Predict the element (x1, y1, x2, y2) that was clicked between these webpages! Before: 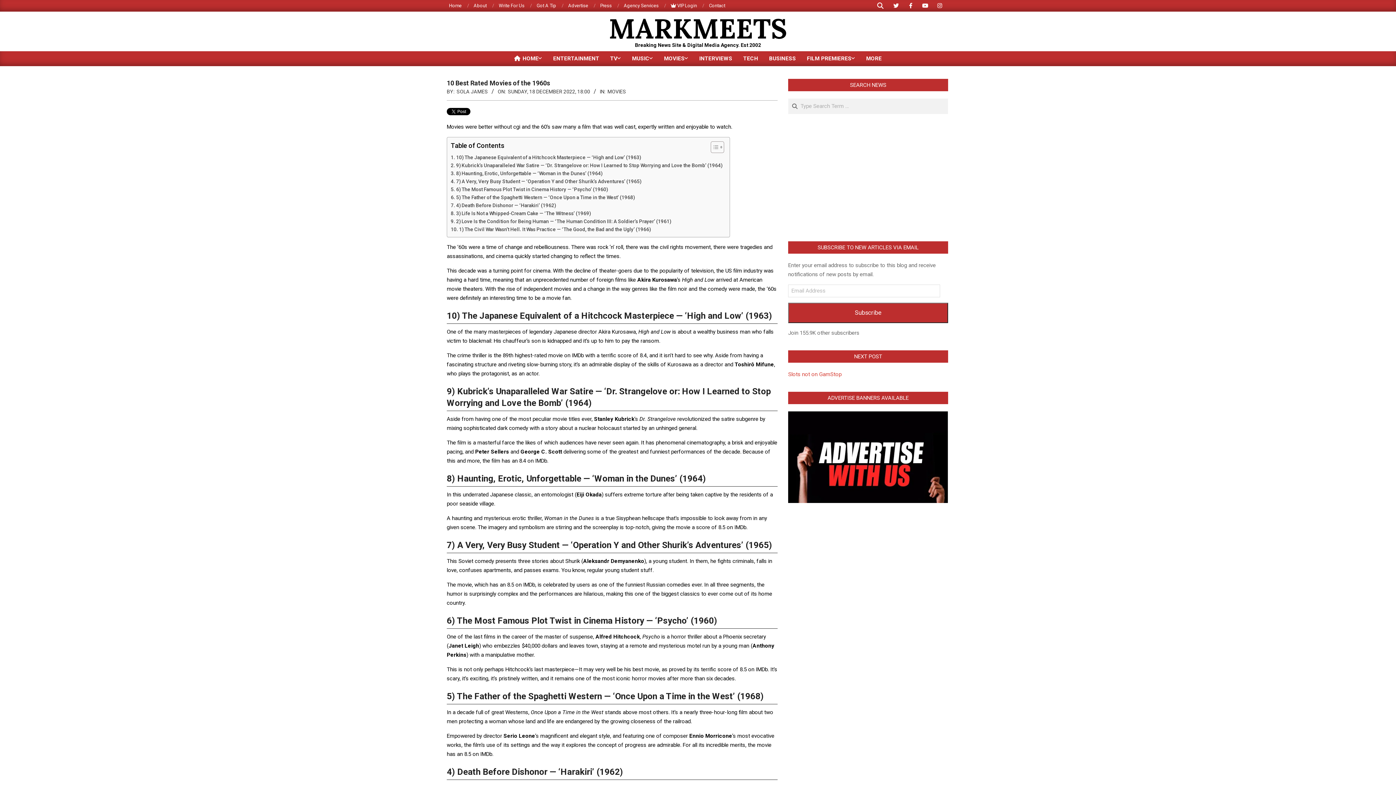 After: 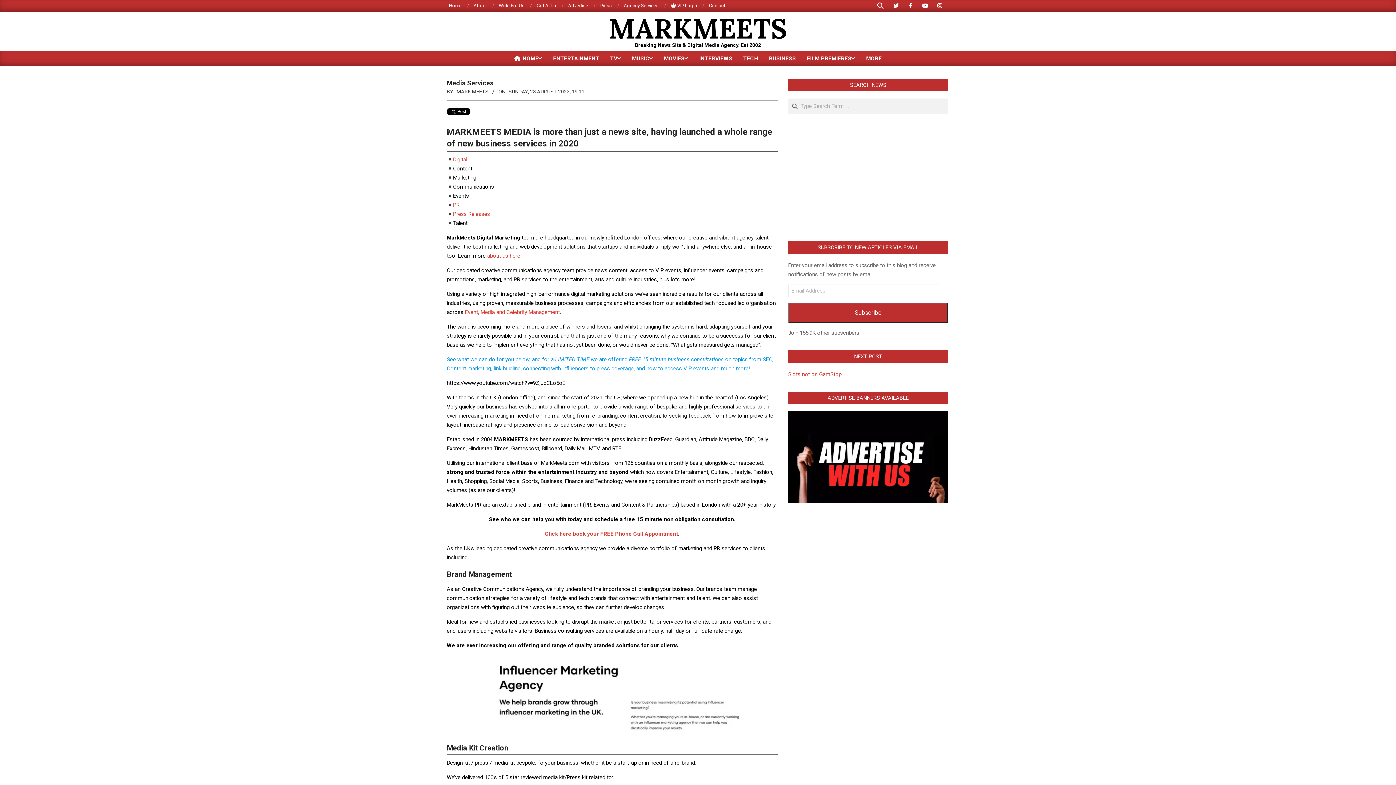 Action: label: Agency Services bbox: (624, 2, 658, 8)